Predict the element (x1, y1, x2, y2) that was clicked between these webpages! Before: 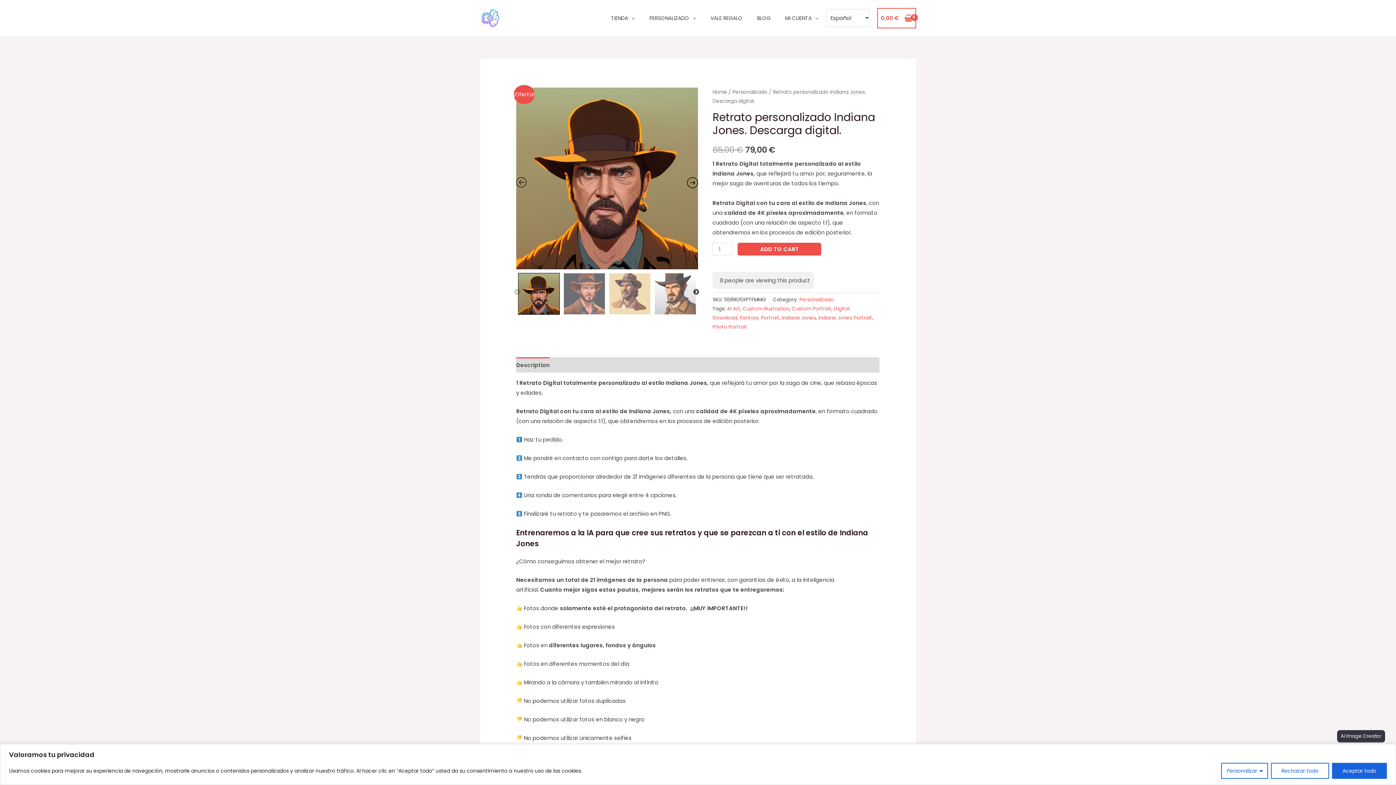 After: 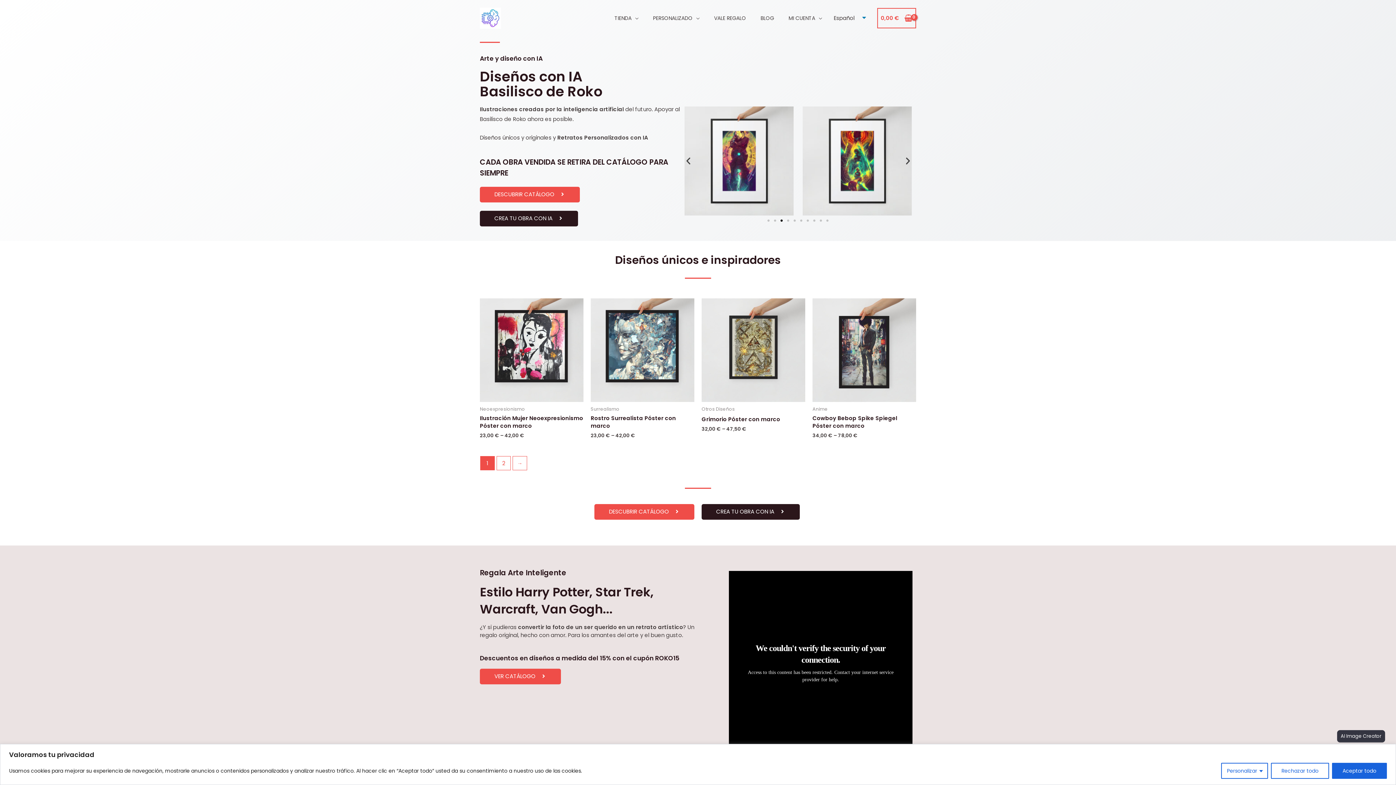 Action: bbox: (712, 88, 727, 95) label: Home